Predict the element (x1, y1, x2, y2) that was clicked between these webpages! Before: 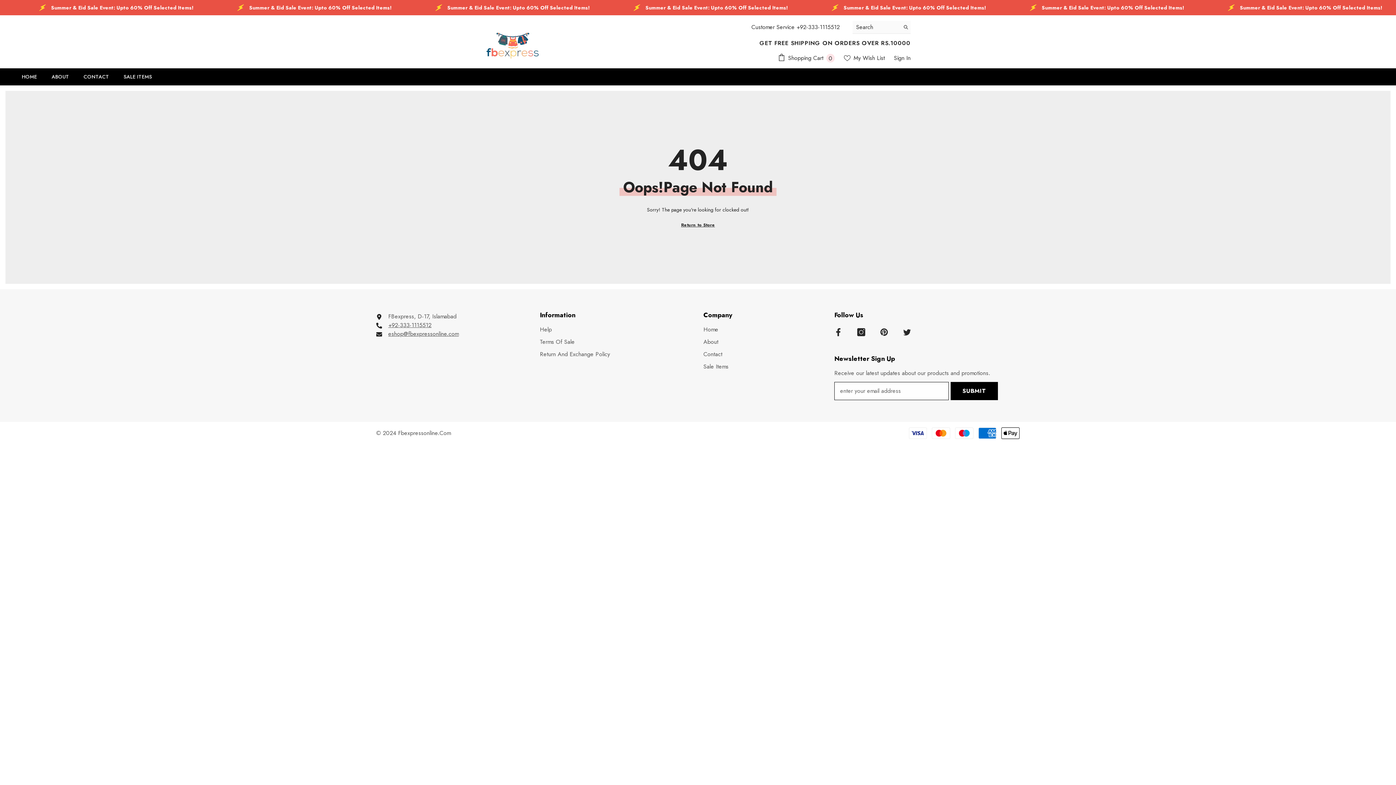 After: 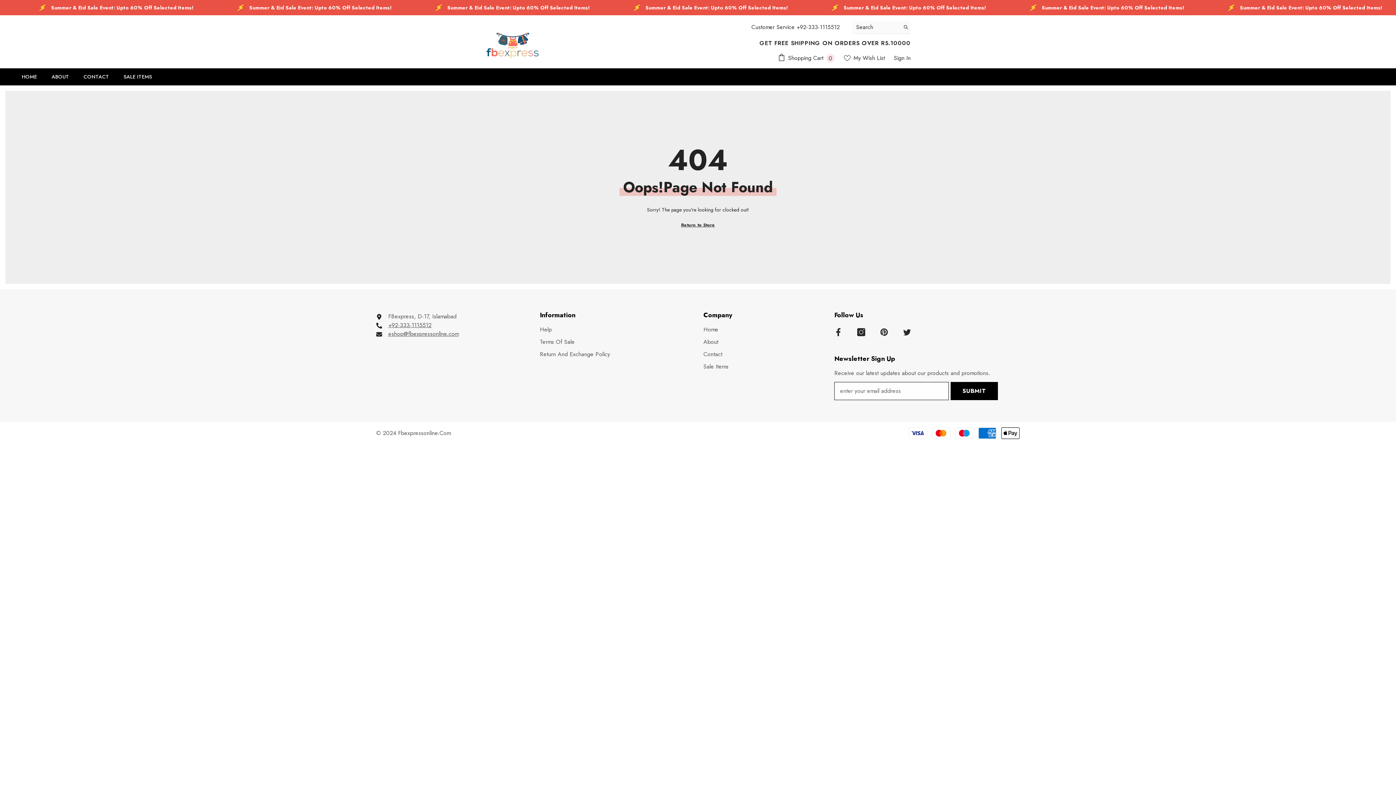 Action: bbox: (249, 5, 391, 10) label: Summer & Eid Sale Event: Upto 60% Off Selected Items!